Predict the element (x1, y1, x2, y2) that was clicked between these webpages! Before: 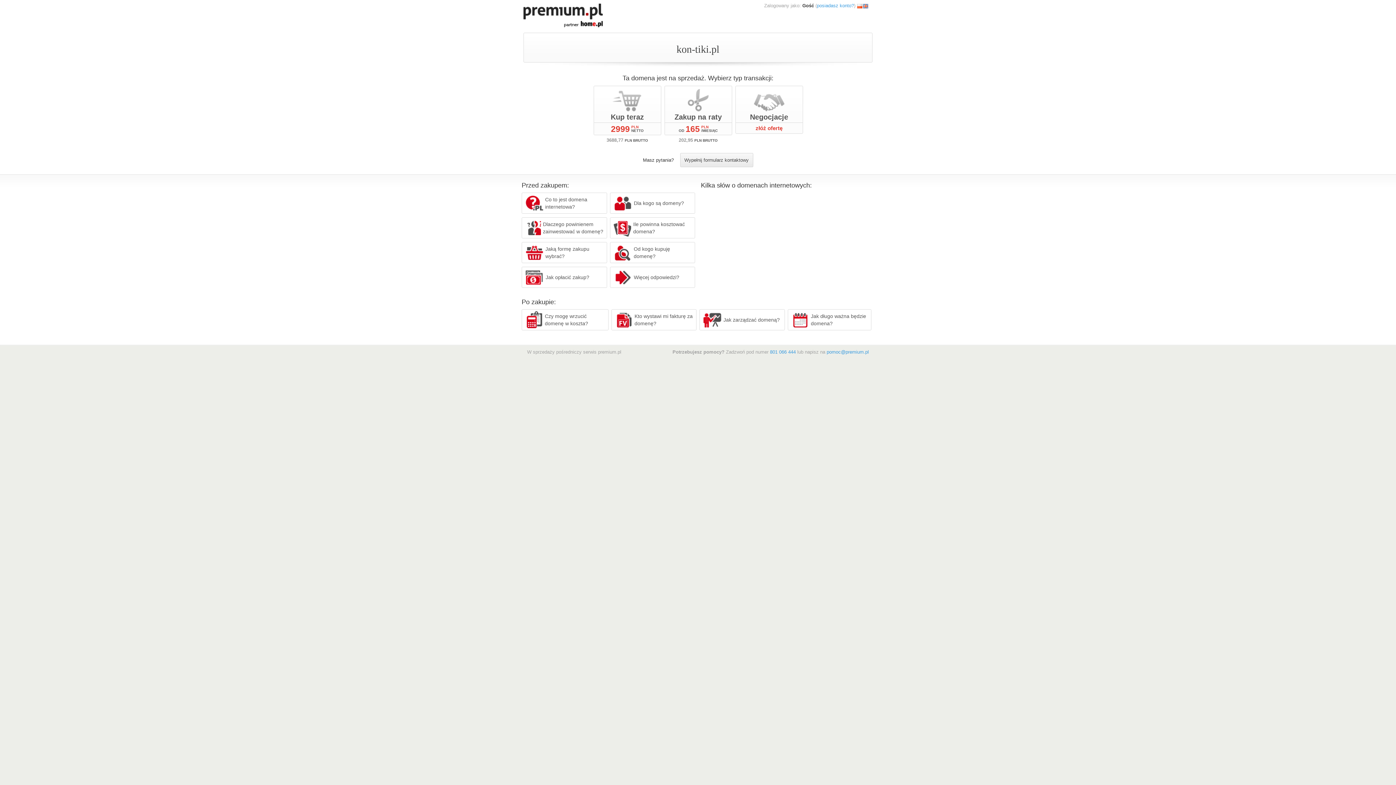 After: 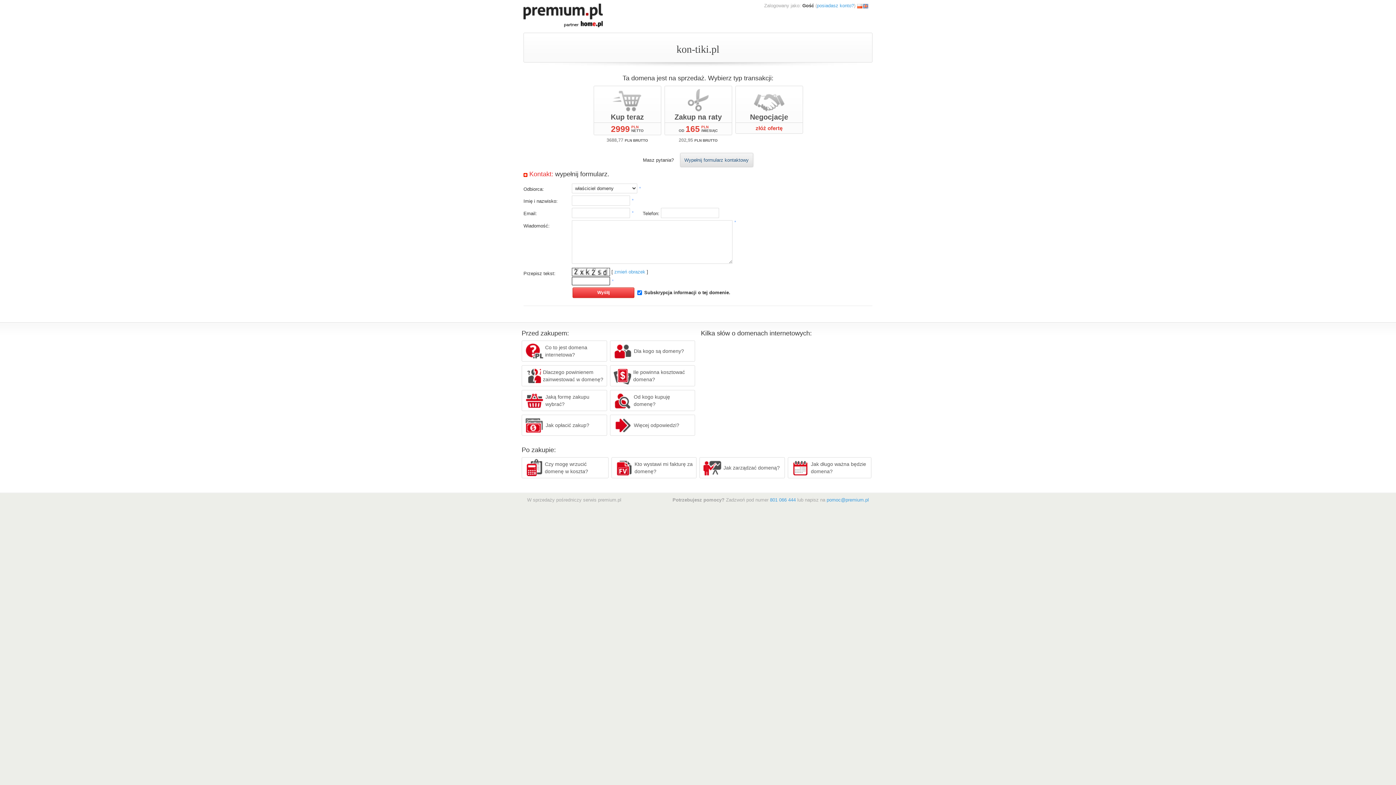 Action: label: Wypełnij formularz kontaktowy bbox: (680, 153, 753, 167)